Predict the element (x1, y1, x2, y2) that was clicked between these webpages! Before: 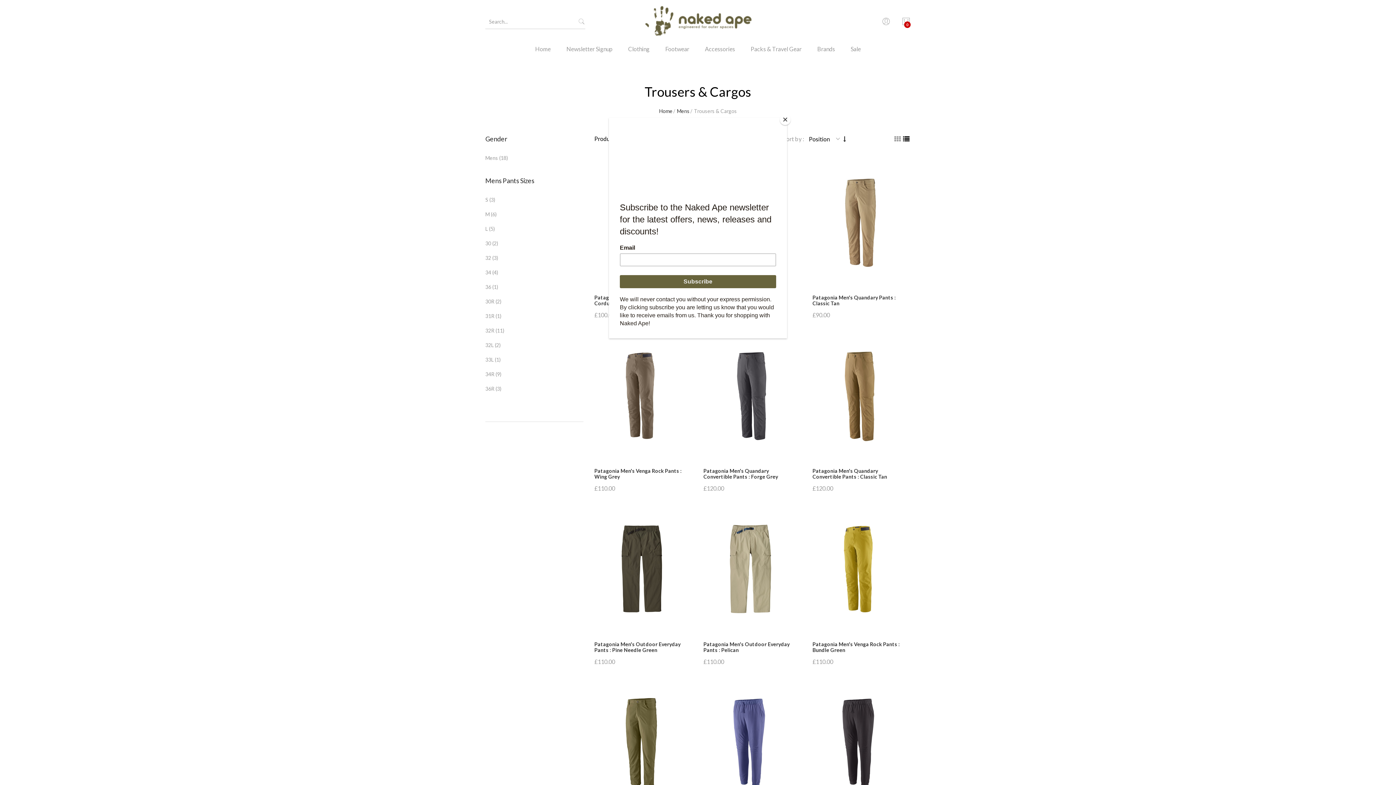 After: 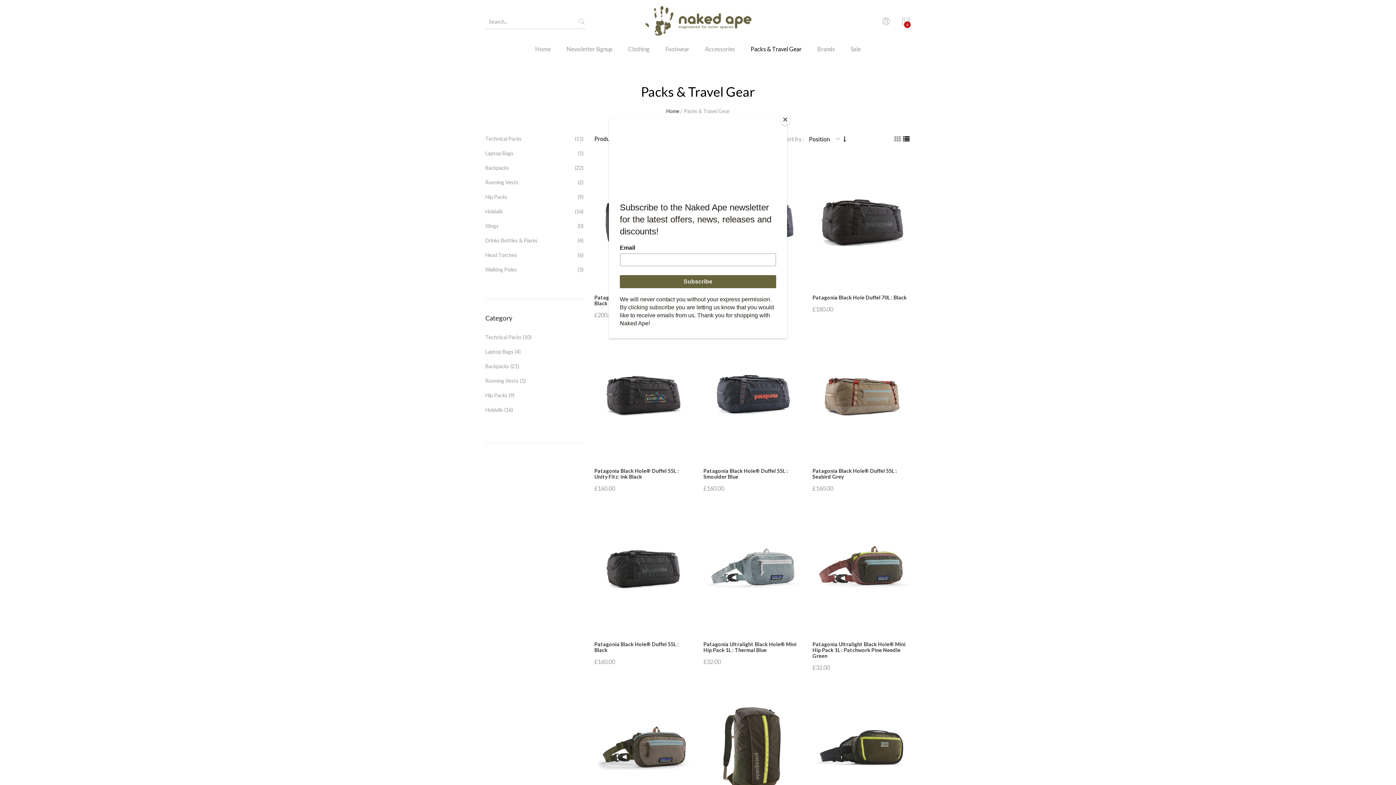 Action: label: Packs & Travel Gear bbox: (743, 43, 809, 64)